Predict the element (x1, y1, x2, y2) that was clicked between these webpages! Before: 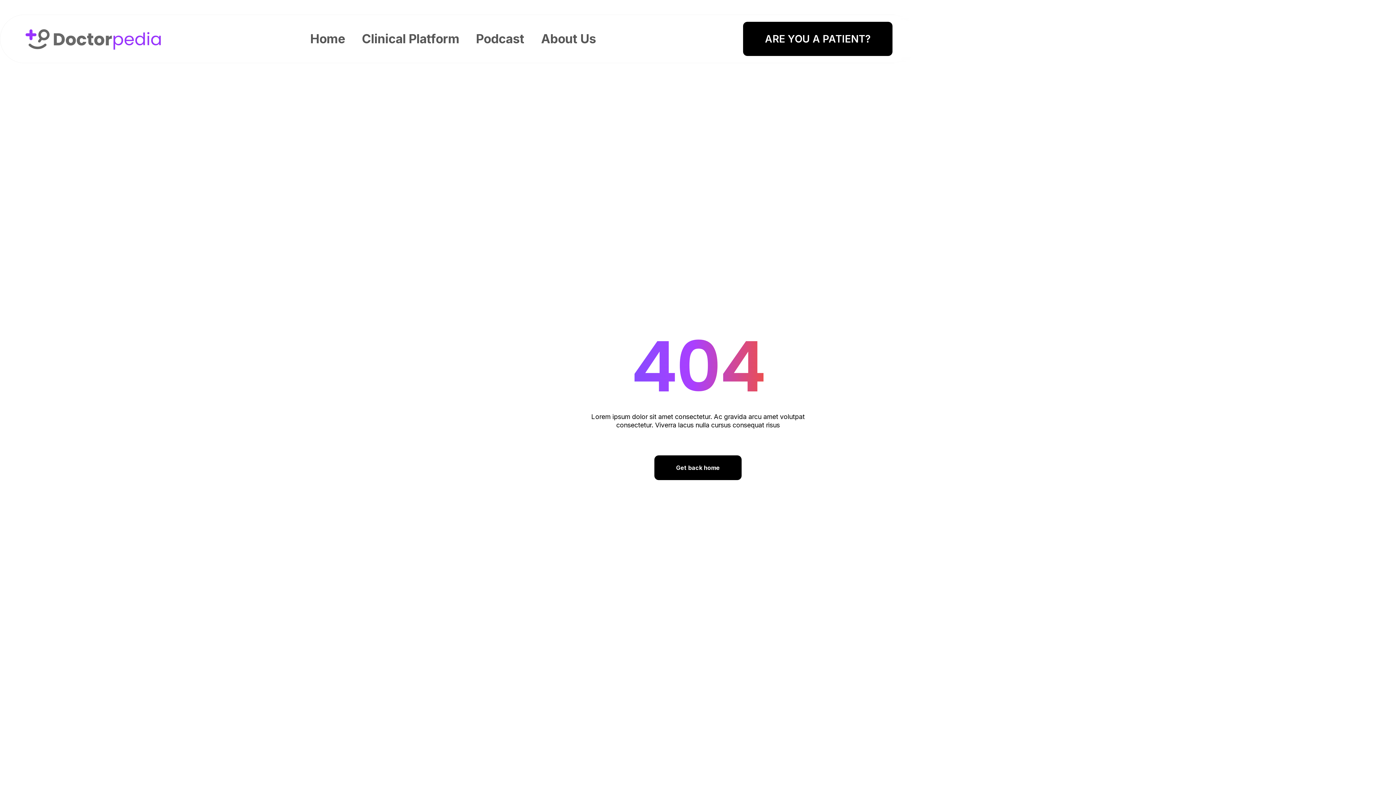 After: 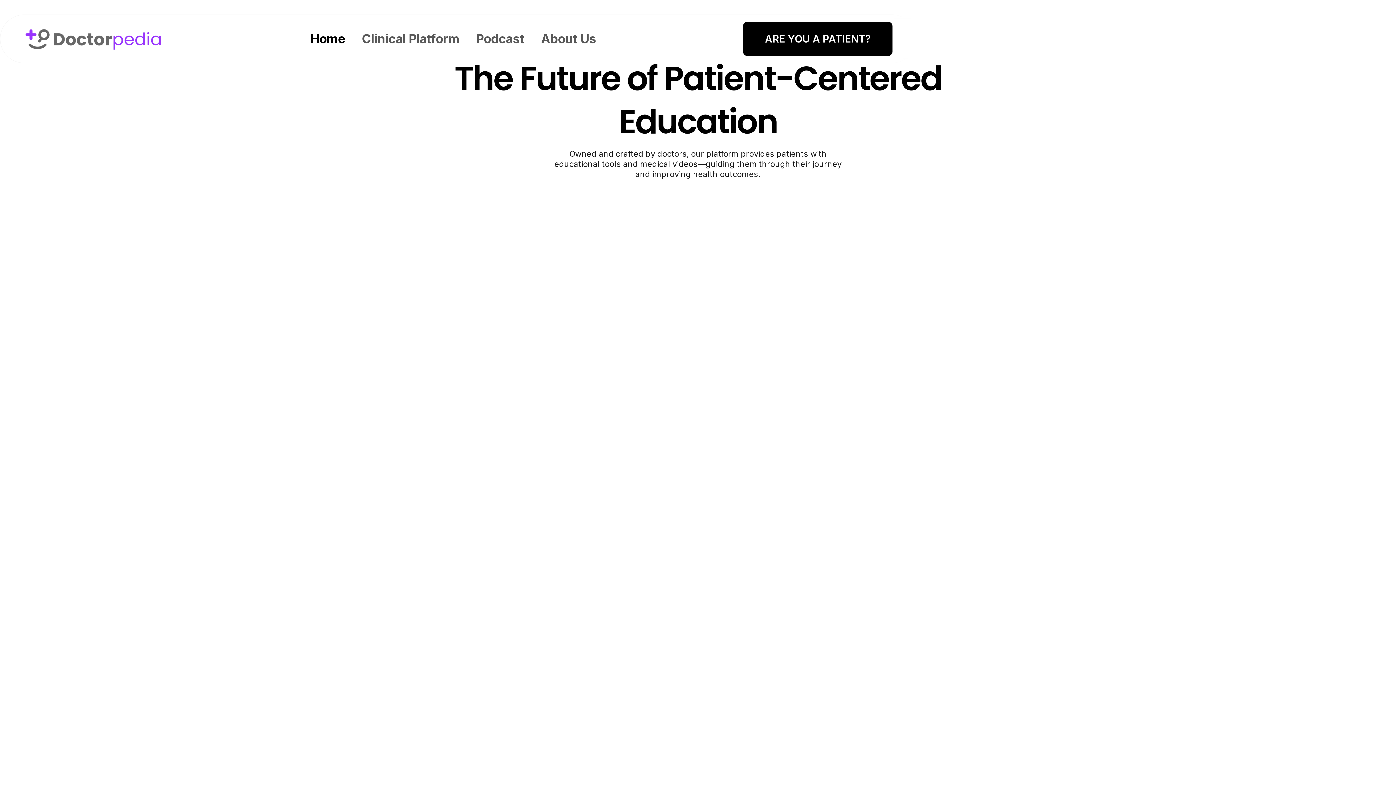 Action: label: Home bbox: (304, 25, 350, 52)